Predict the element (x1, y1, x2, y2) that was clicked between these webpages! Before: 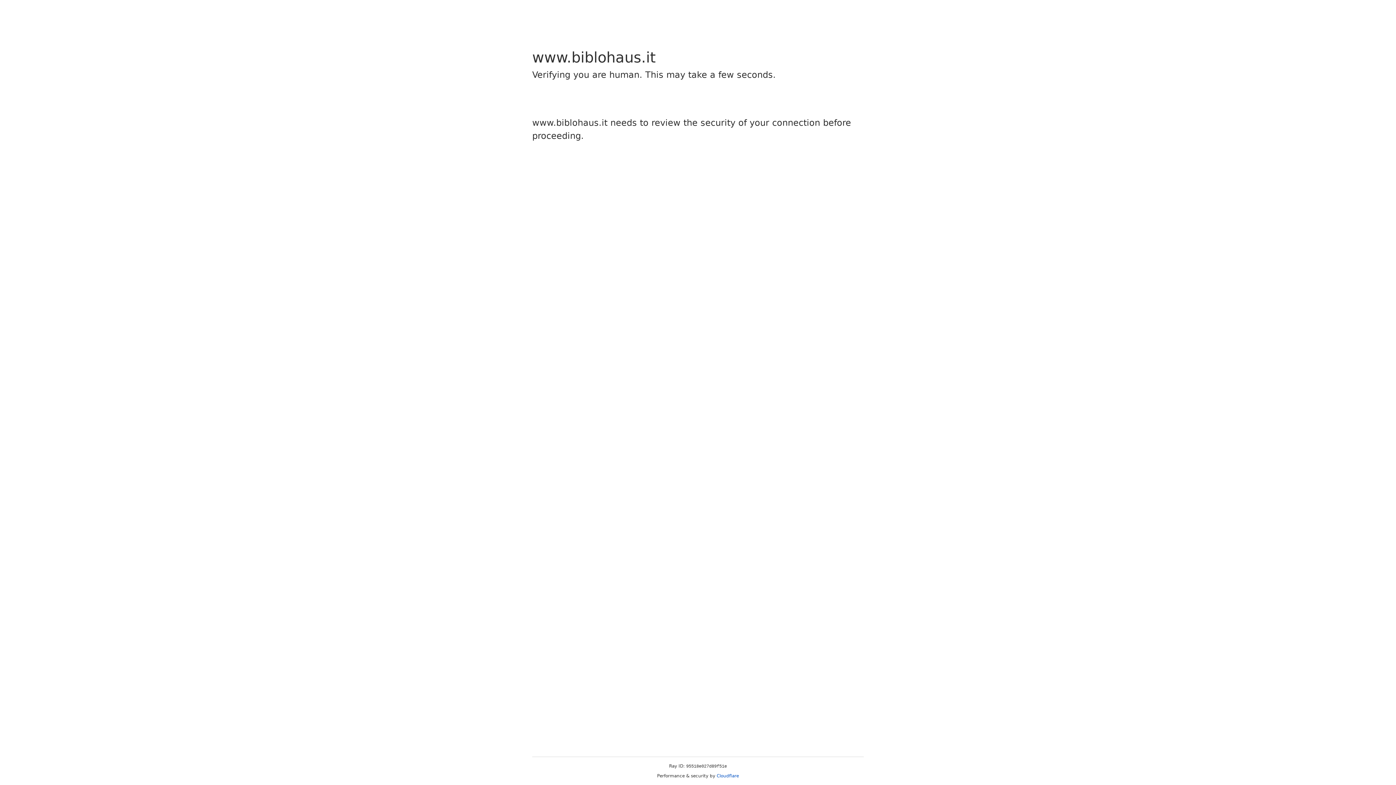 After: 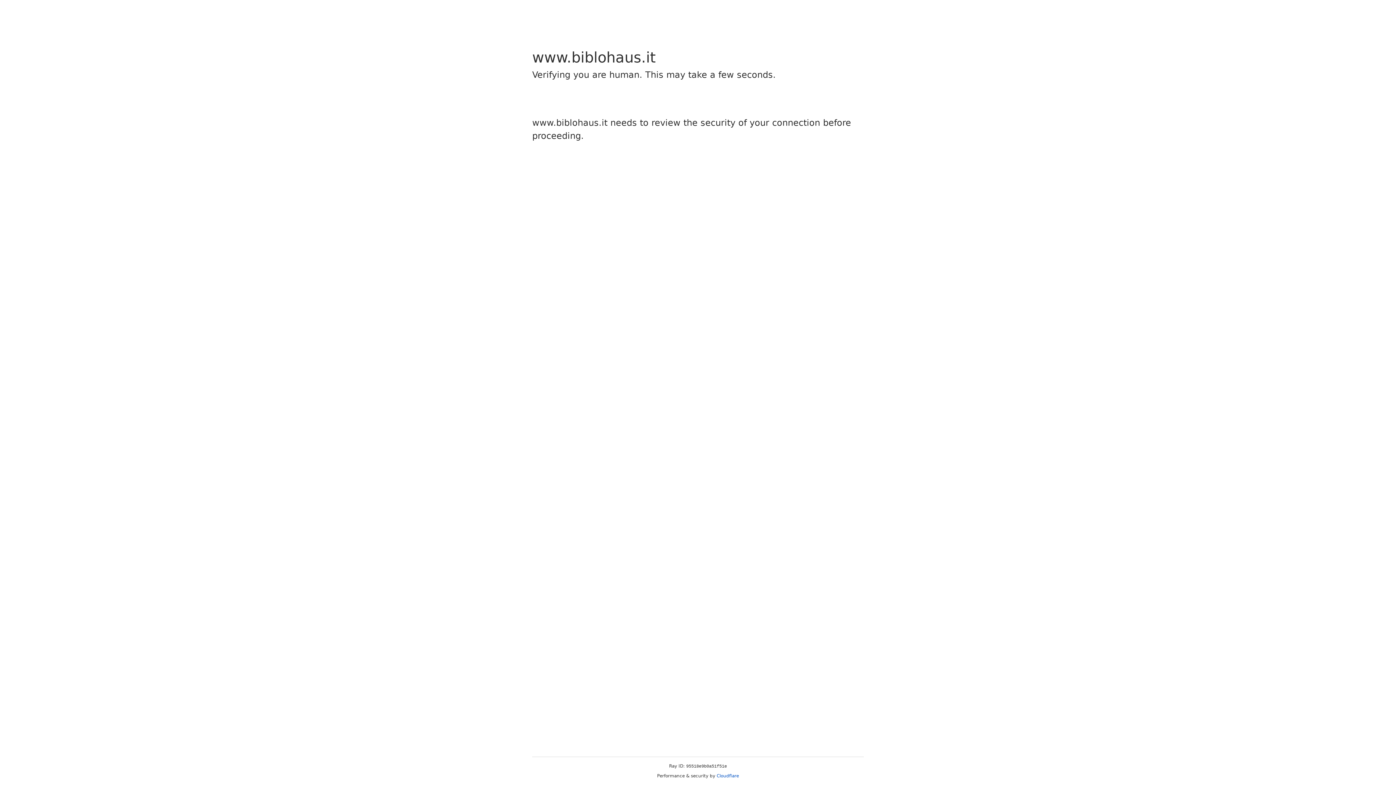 Action: label: Cloudflare bbox: (716, 773, 739, 778)